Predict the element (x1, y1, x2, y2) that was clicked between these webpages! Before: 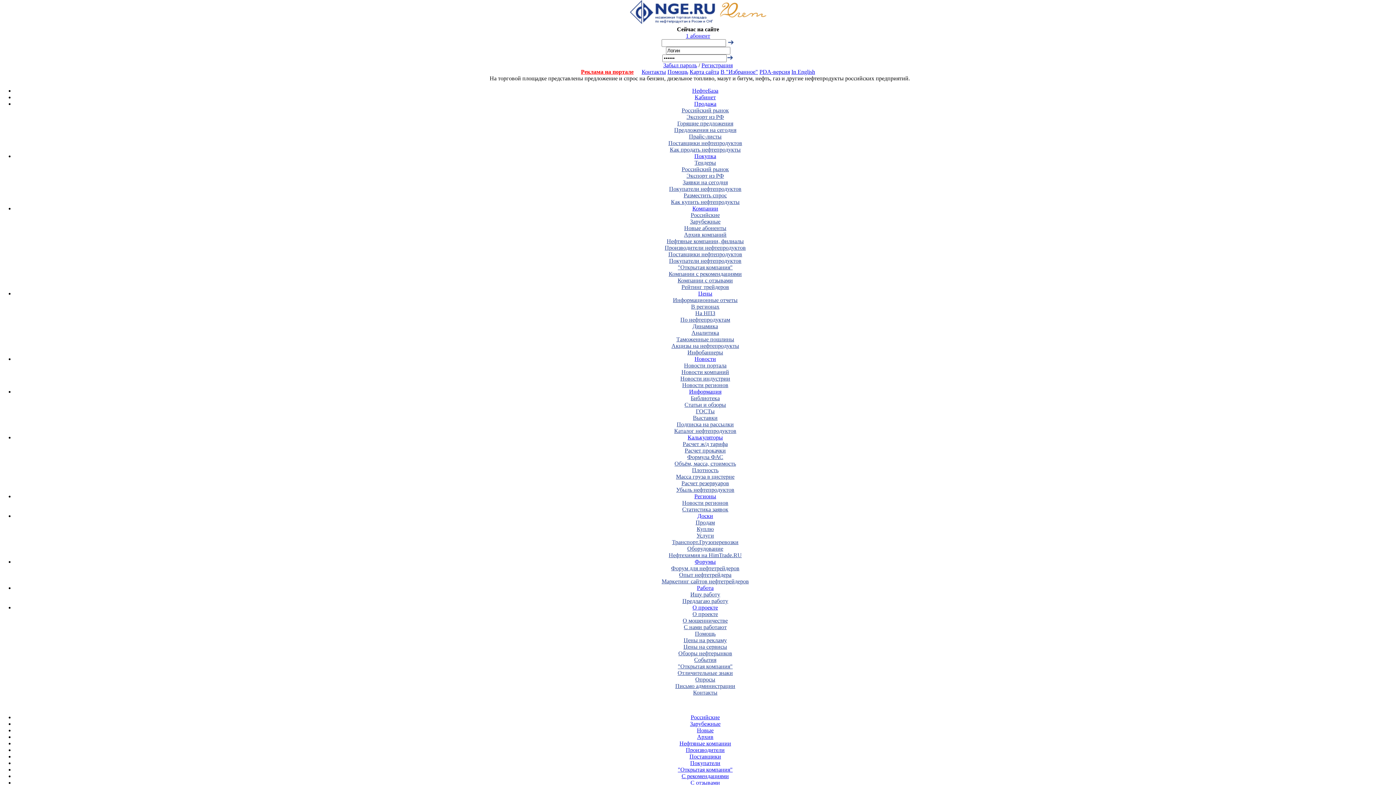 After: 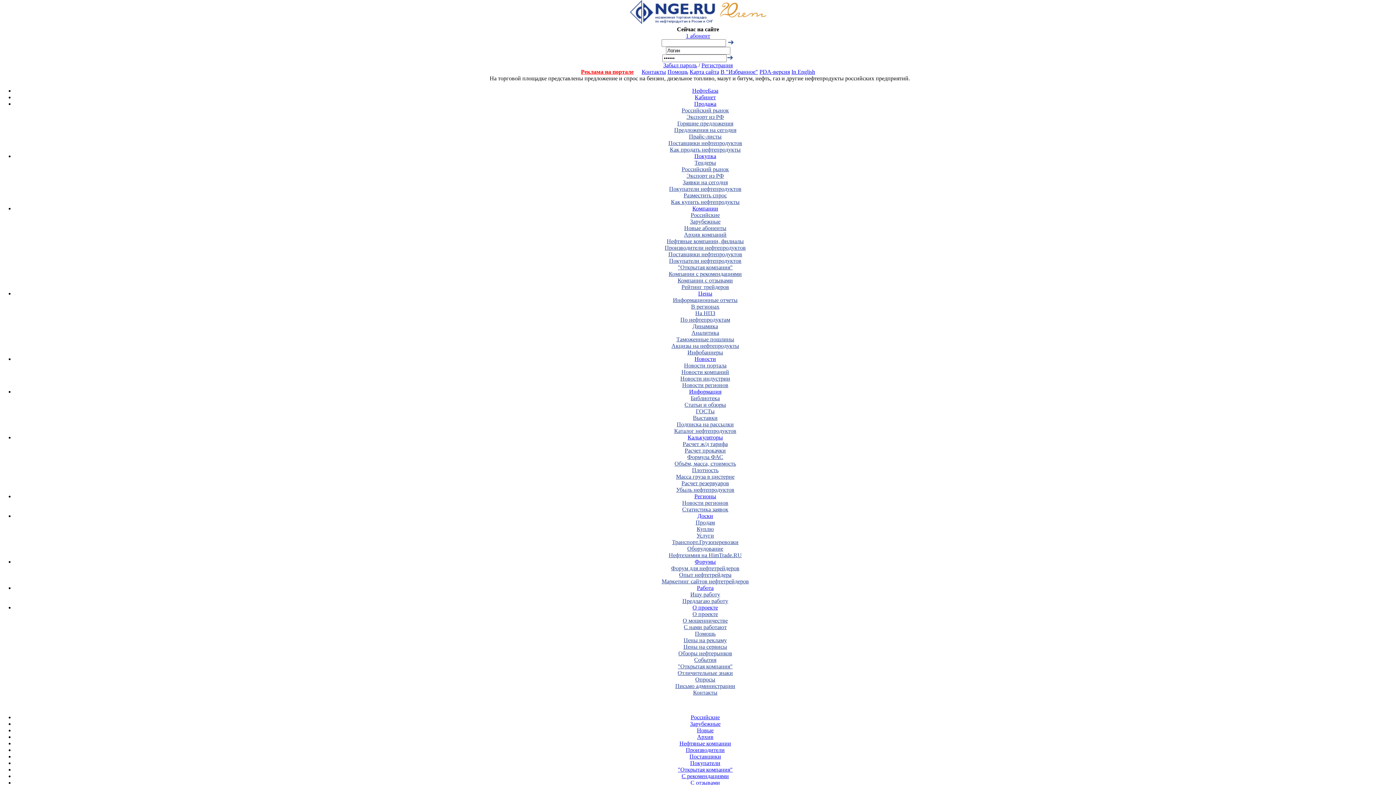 Action: label: Зарубежные bbox: (690, 721, 720, 727)